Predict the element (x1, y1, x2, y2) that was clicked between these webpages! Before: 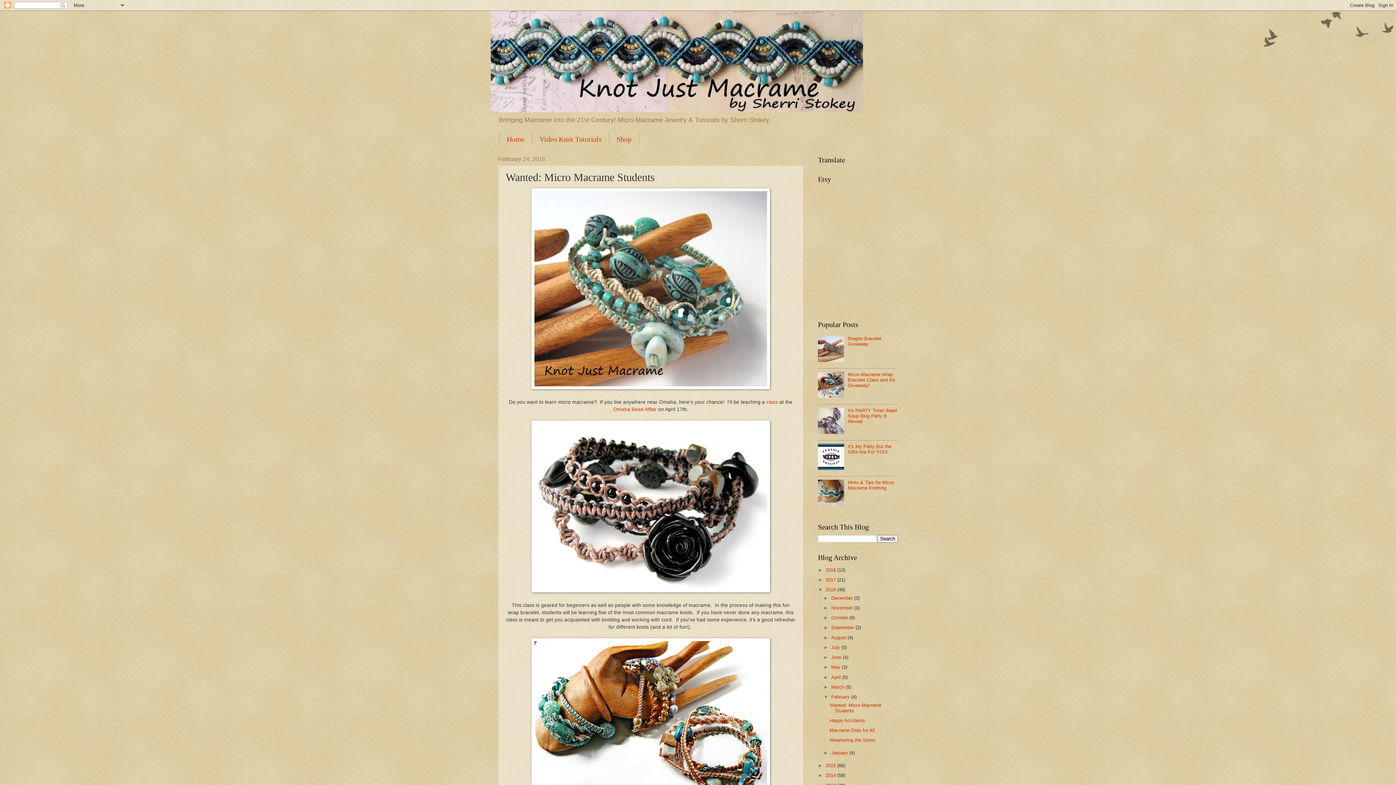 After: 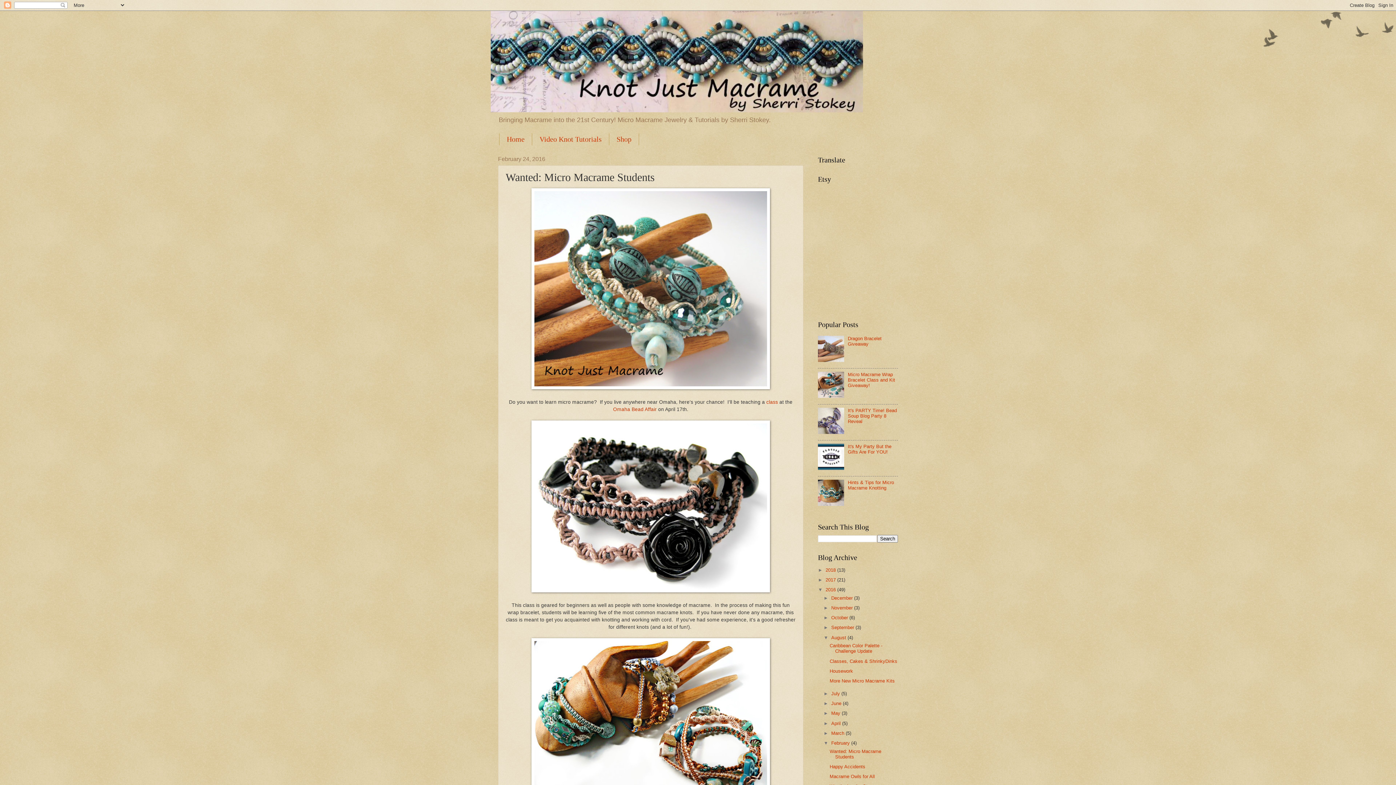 Action: label: ►   bbox: (823, 635, 831, 640)